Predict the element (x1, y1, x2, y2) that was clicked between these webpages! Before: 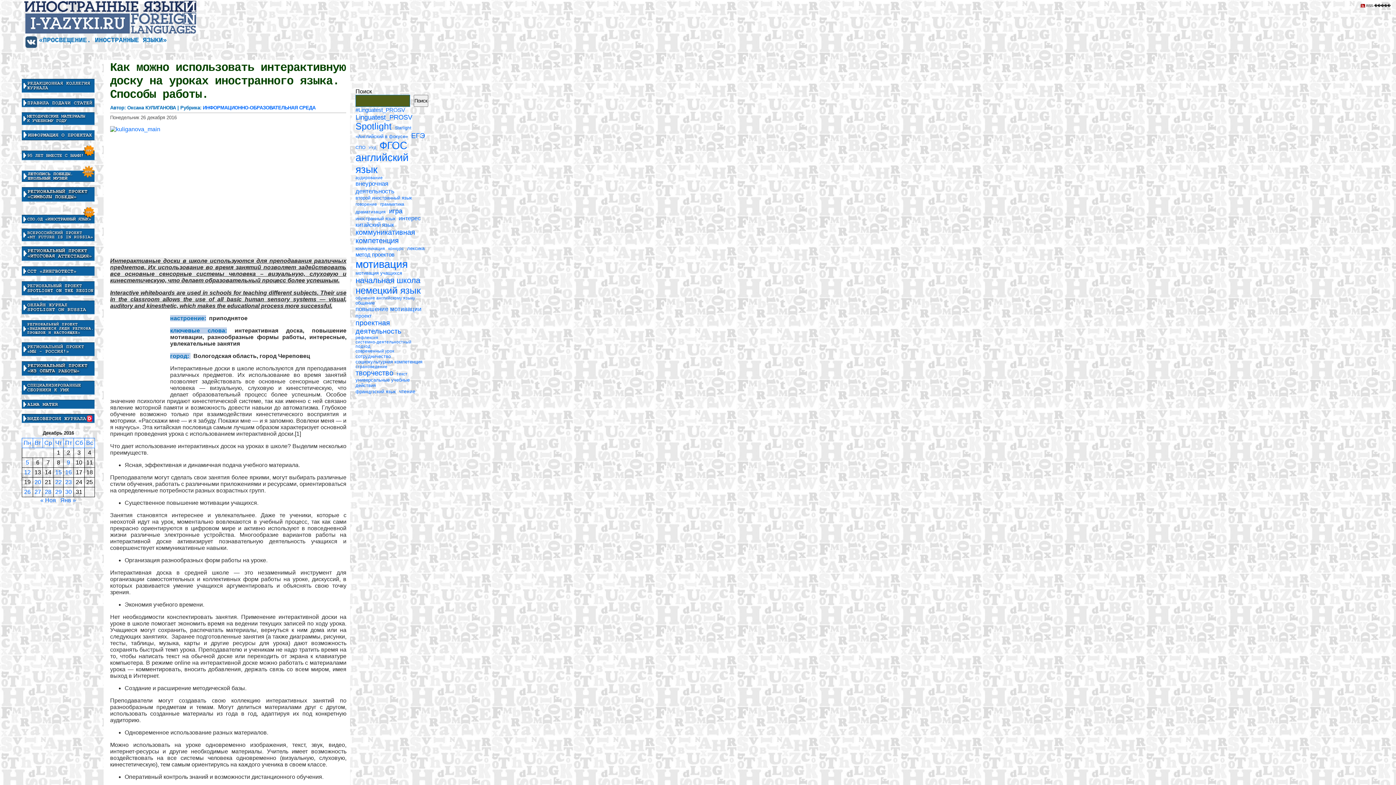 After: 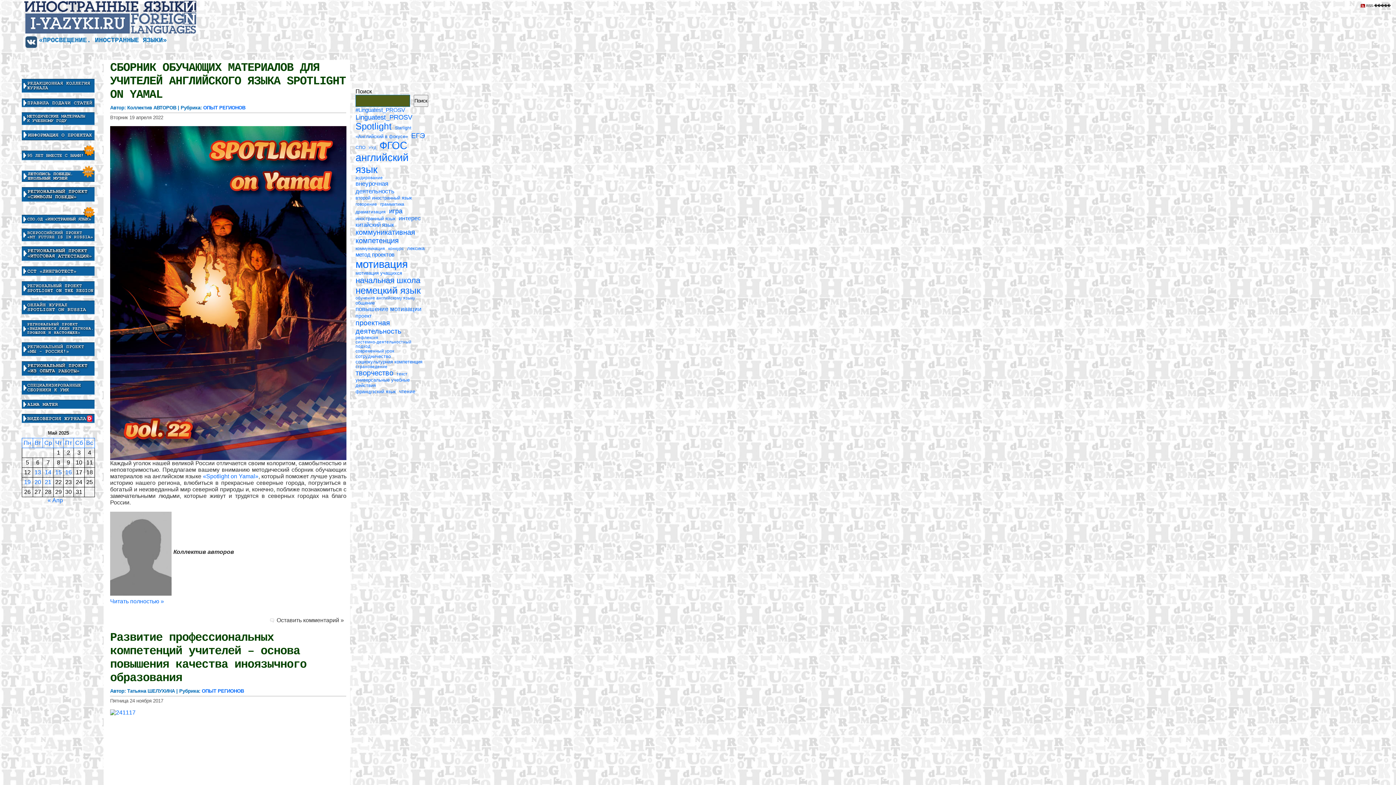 Action: bbox: (355, 353, 390, 359) label: сотрудничество (13 элементов)